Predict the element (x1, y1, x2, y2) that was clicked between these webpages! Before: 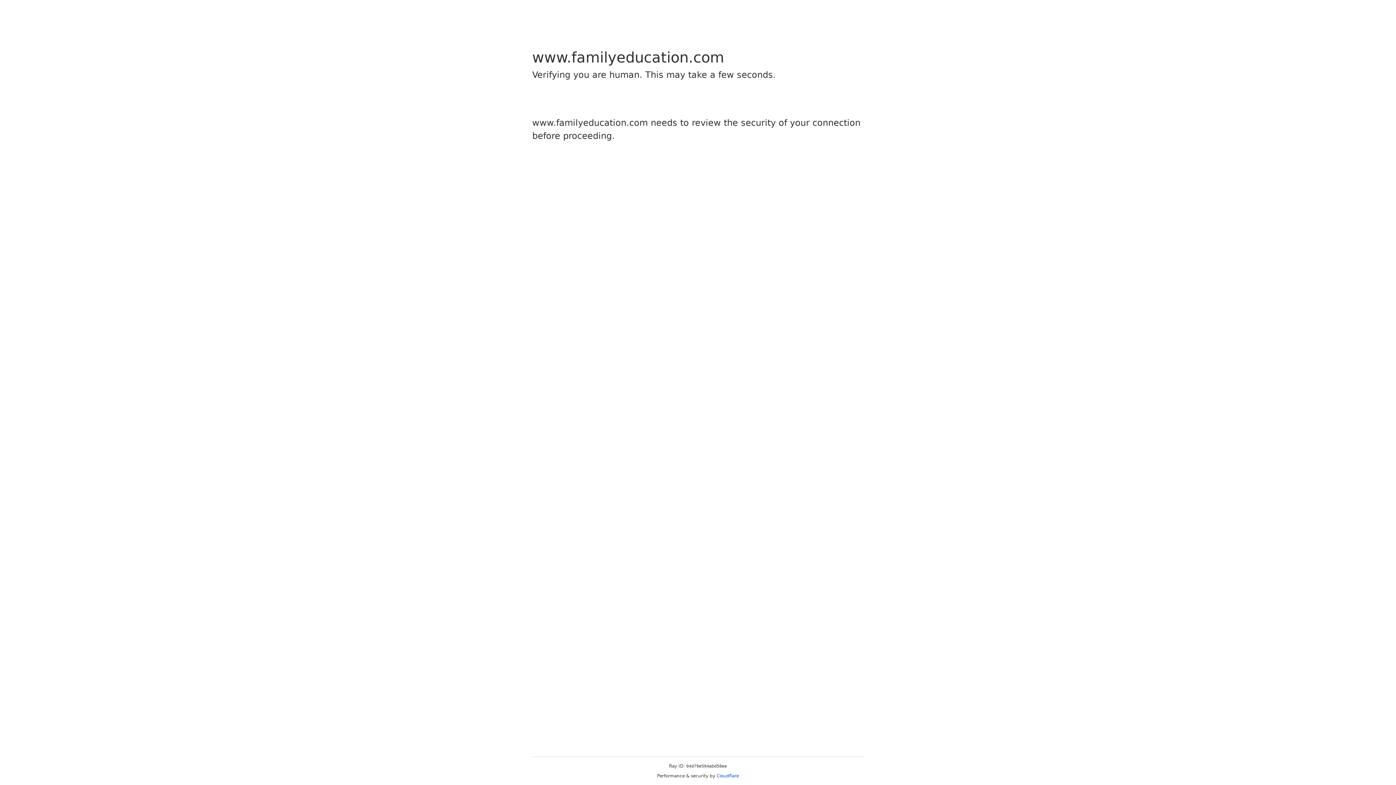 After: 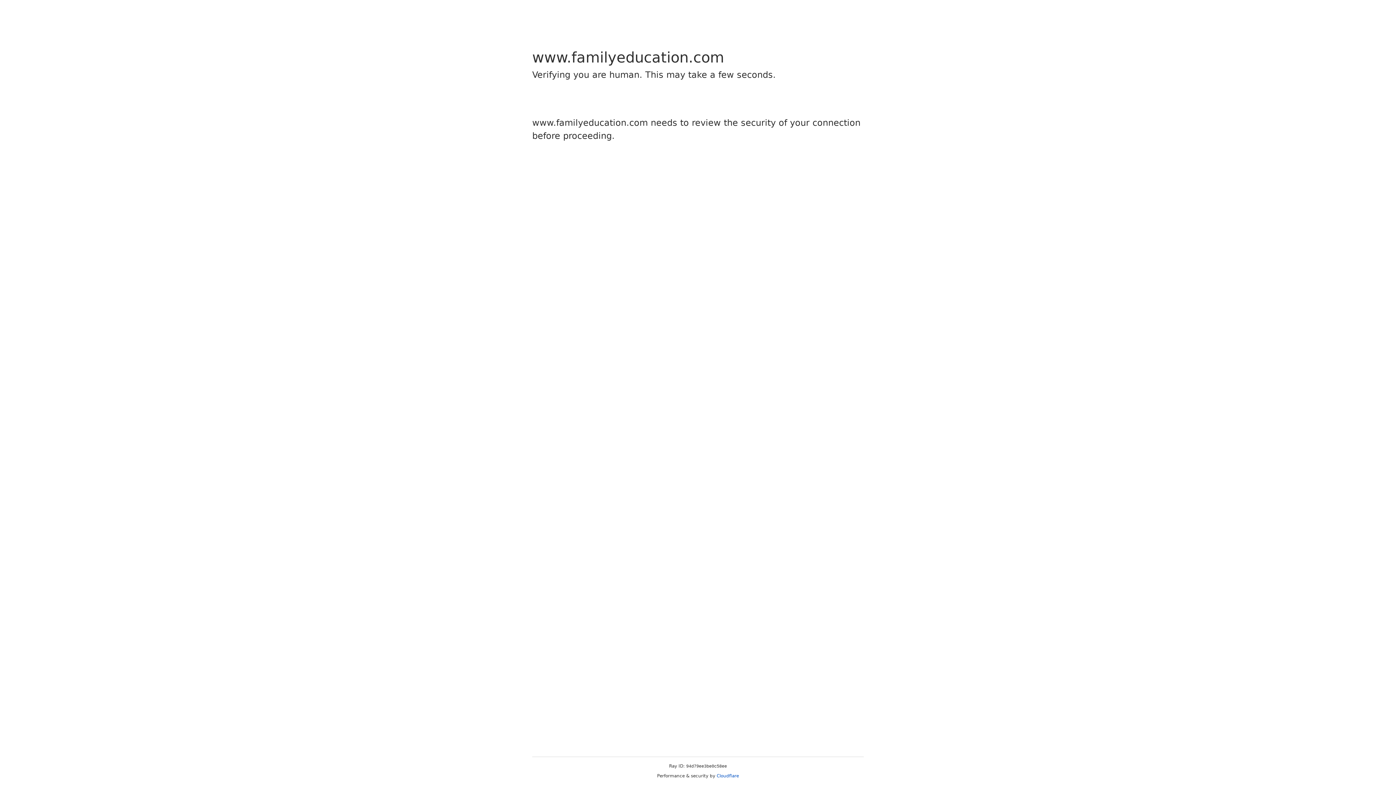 Action: label: Cloudflare bbox: (716, 773, 739, 778)